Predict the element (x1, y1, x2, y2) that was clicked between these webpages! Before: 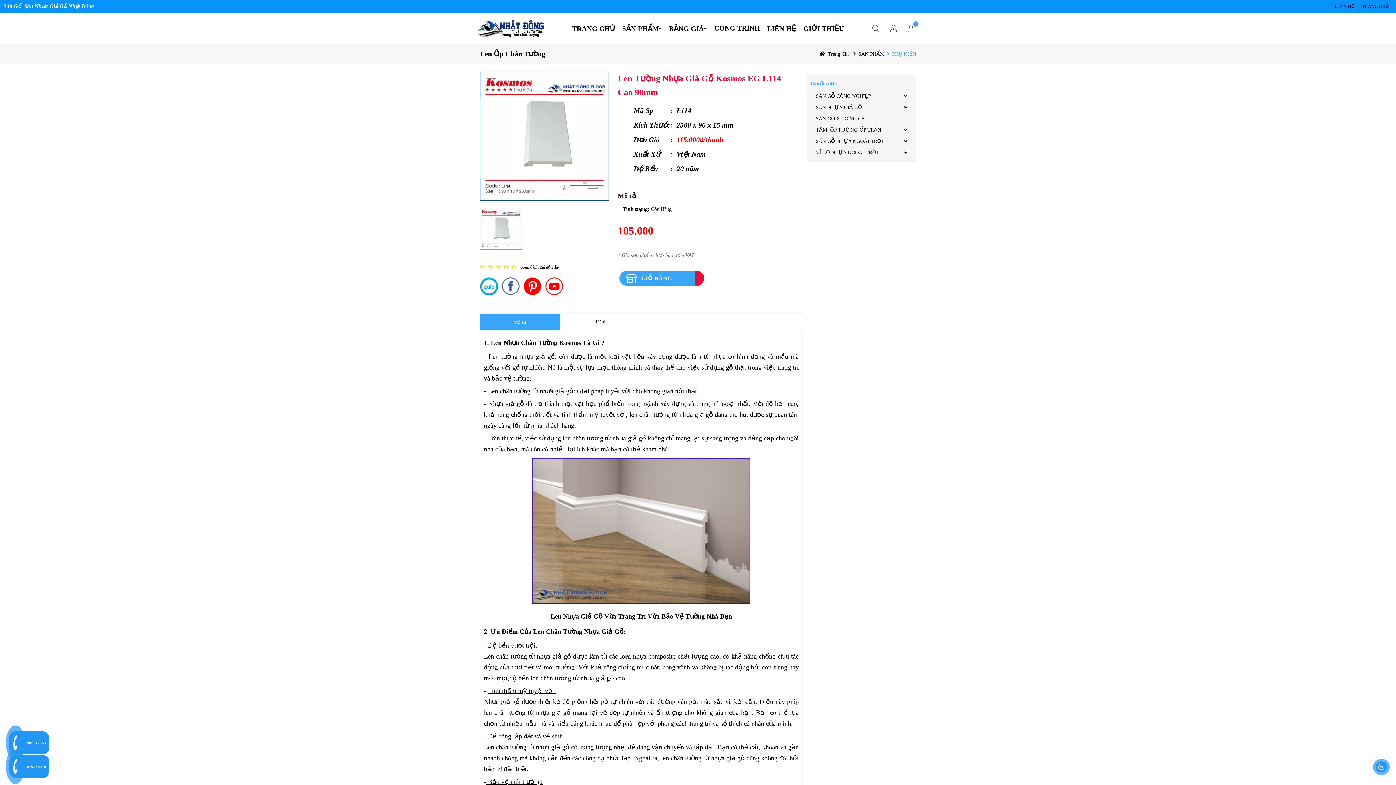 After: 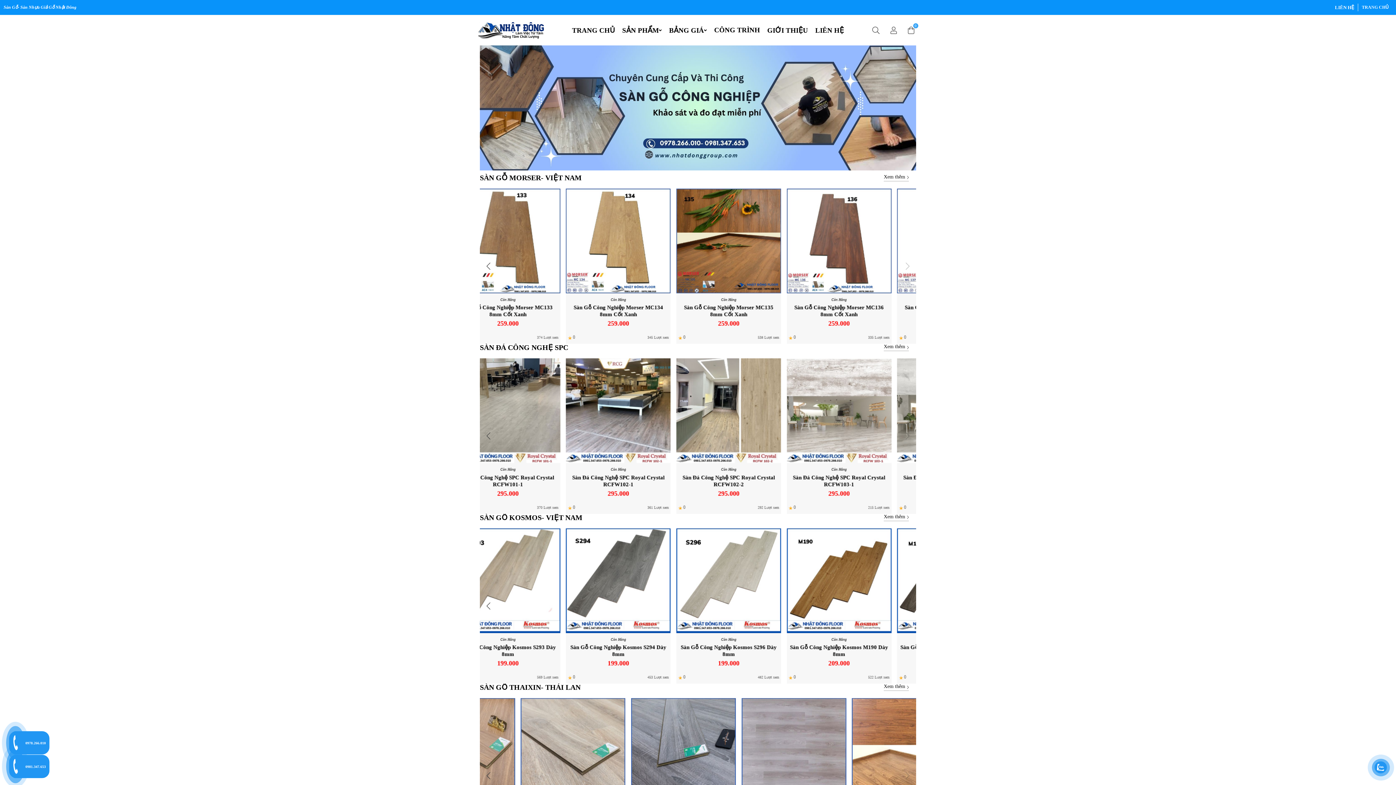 Action: bbox: (816, 93, 871, 99) label: SÀN GỖ CÔNG NGHIỆP